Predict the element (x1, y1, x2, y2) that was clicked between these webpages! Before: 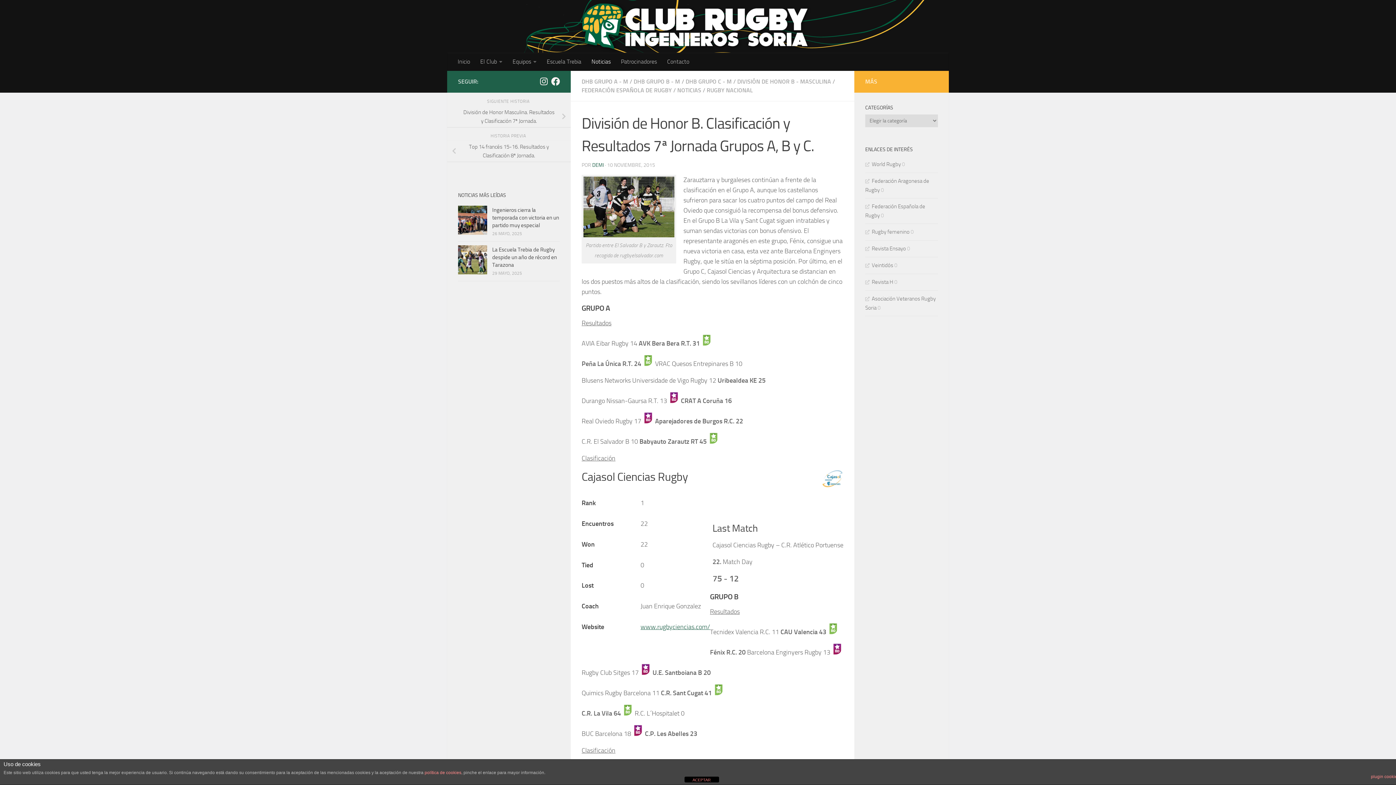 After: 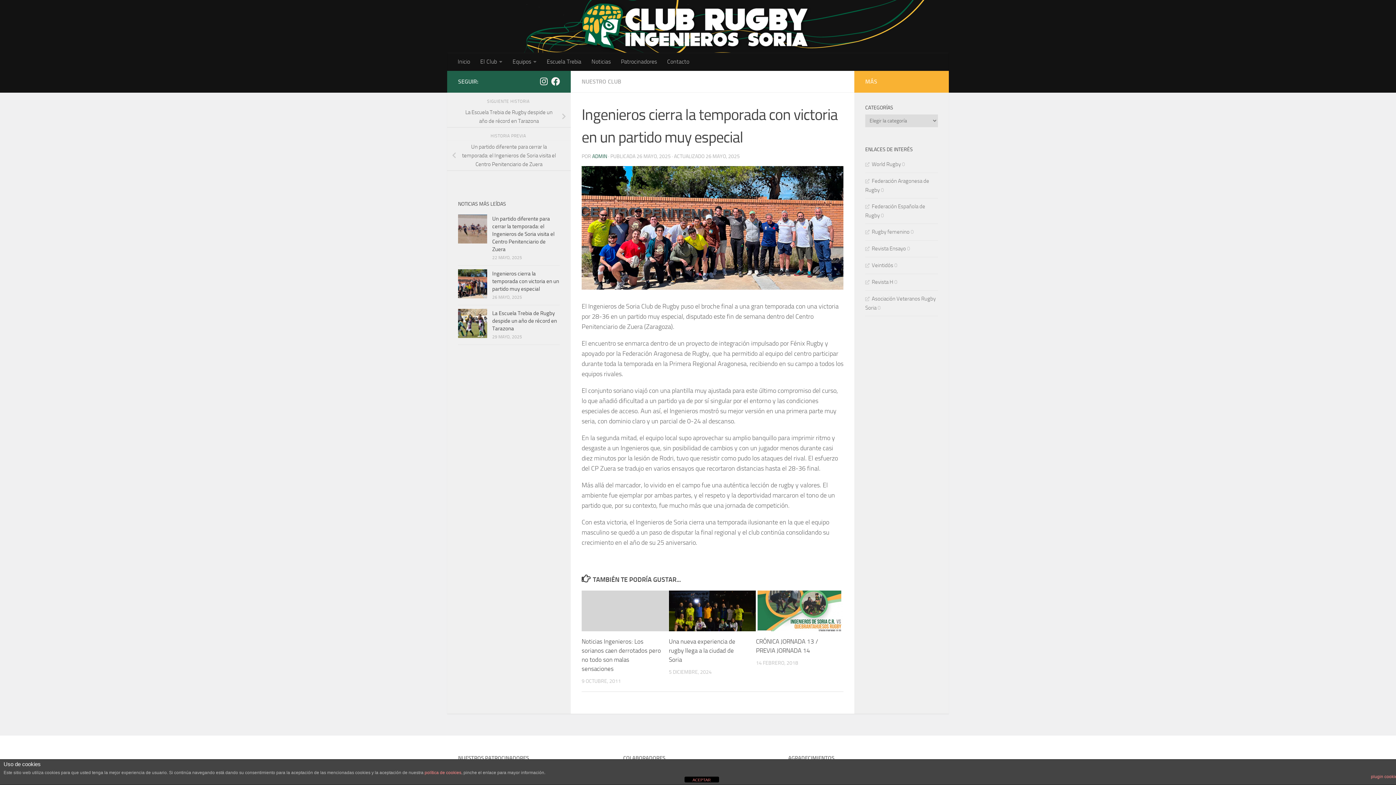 Action: bbox: (458, 205, 487, 234)